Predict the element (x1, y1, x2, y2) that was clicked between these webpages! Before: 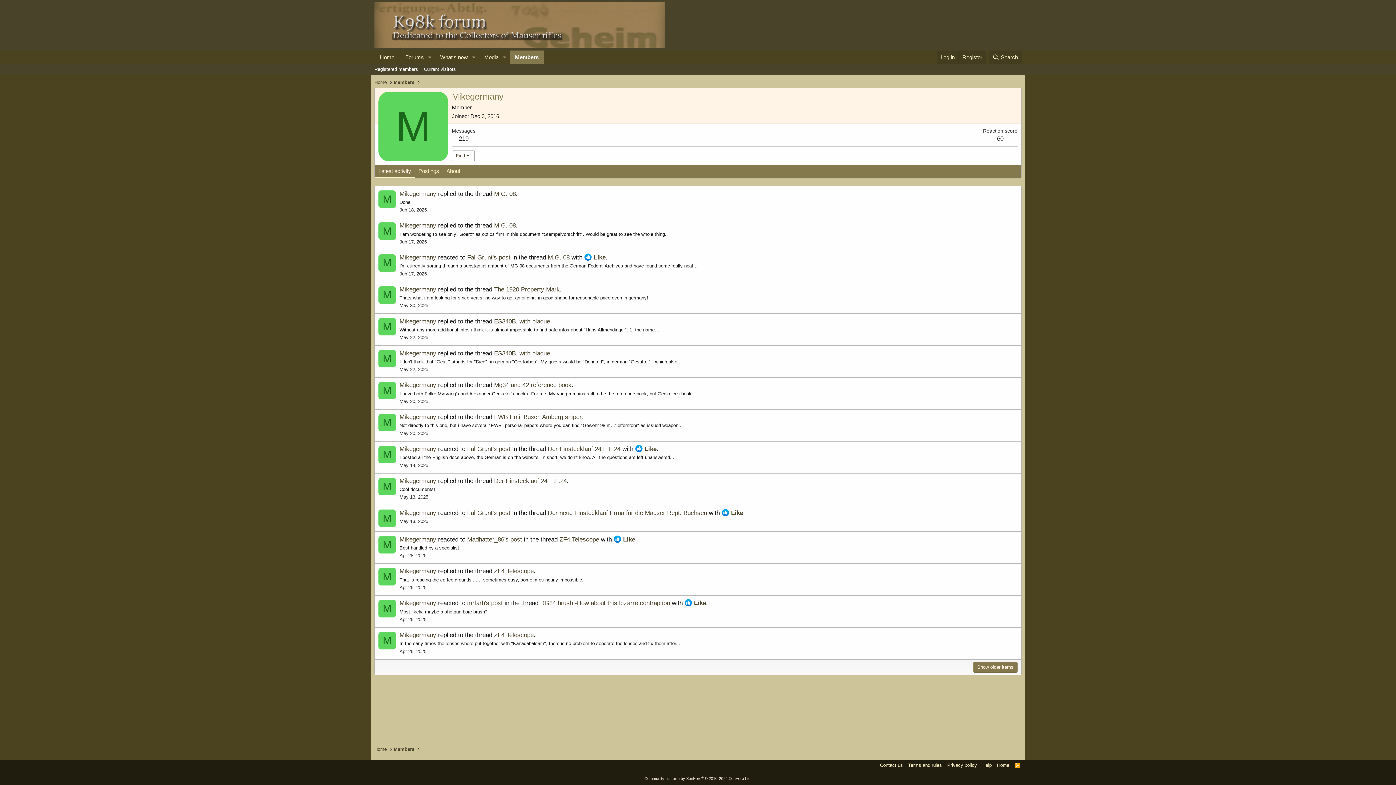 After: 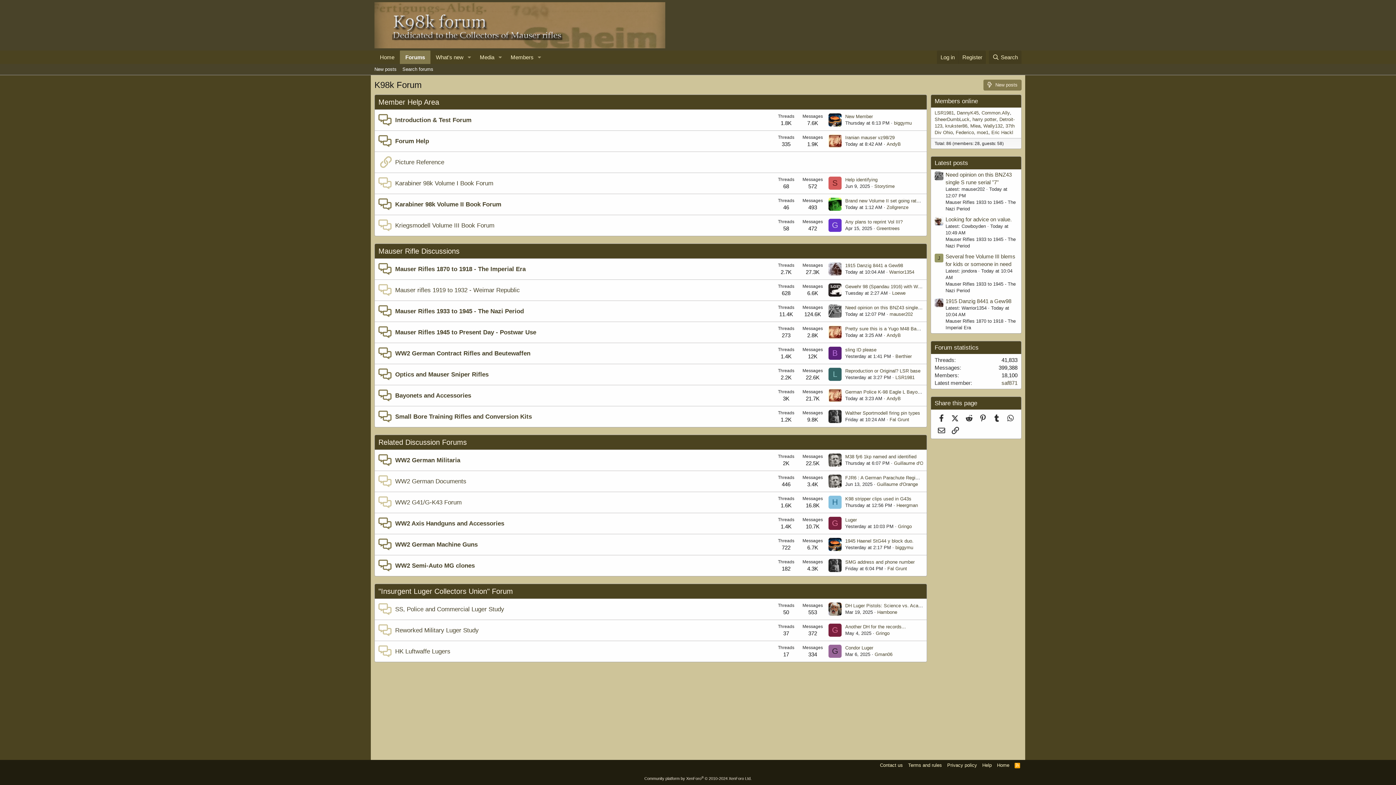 Action: bbox: (374, 41, 665, 47)